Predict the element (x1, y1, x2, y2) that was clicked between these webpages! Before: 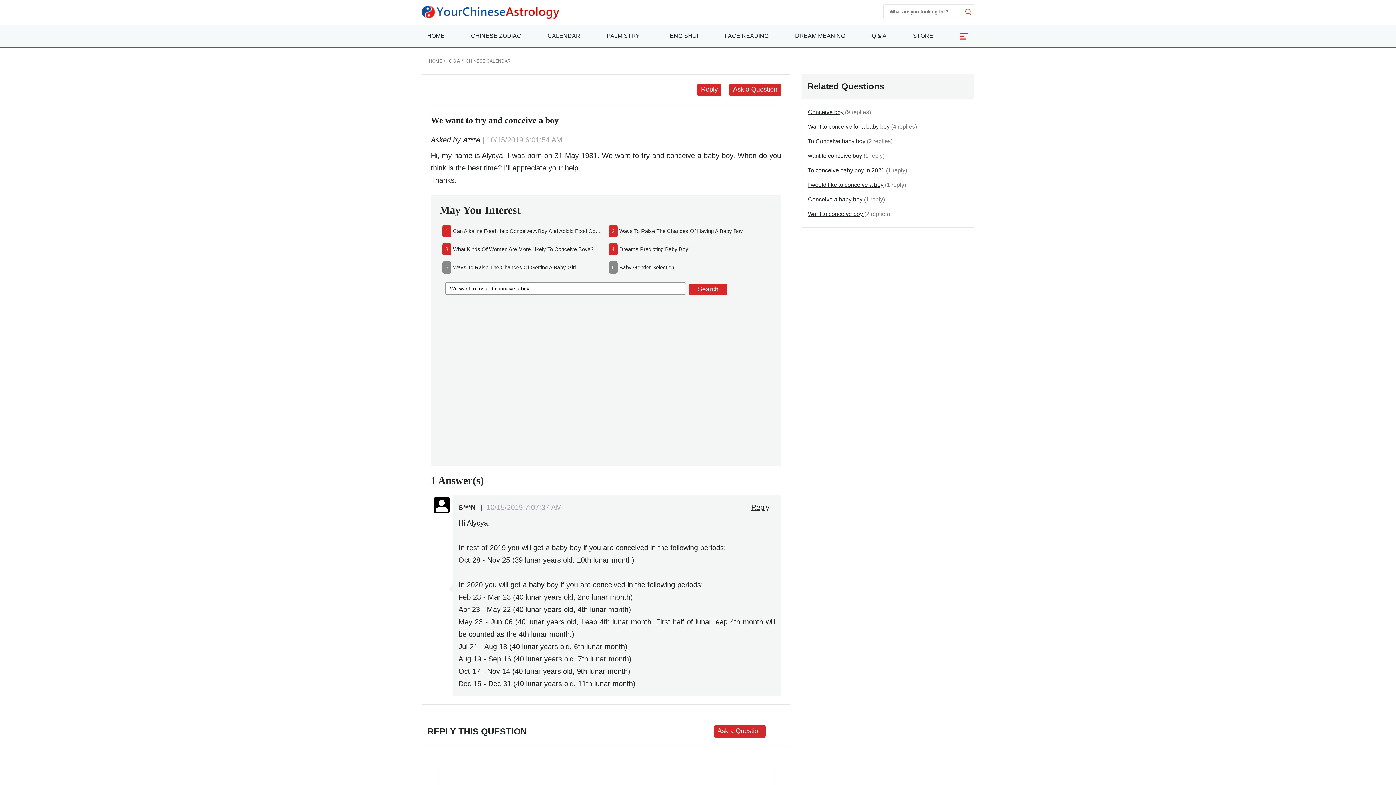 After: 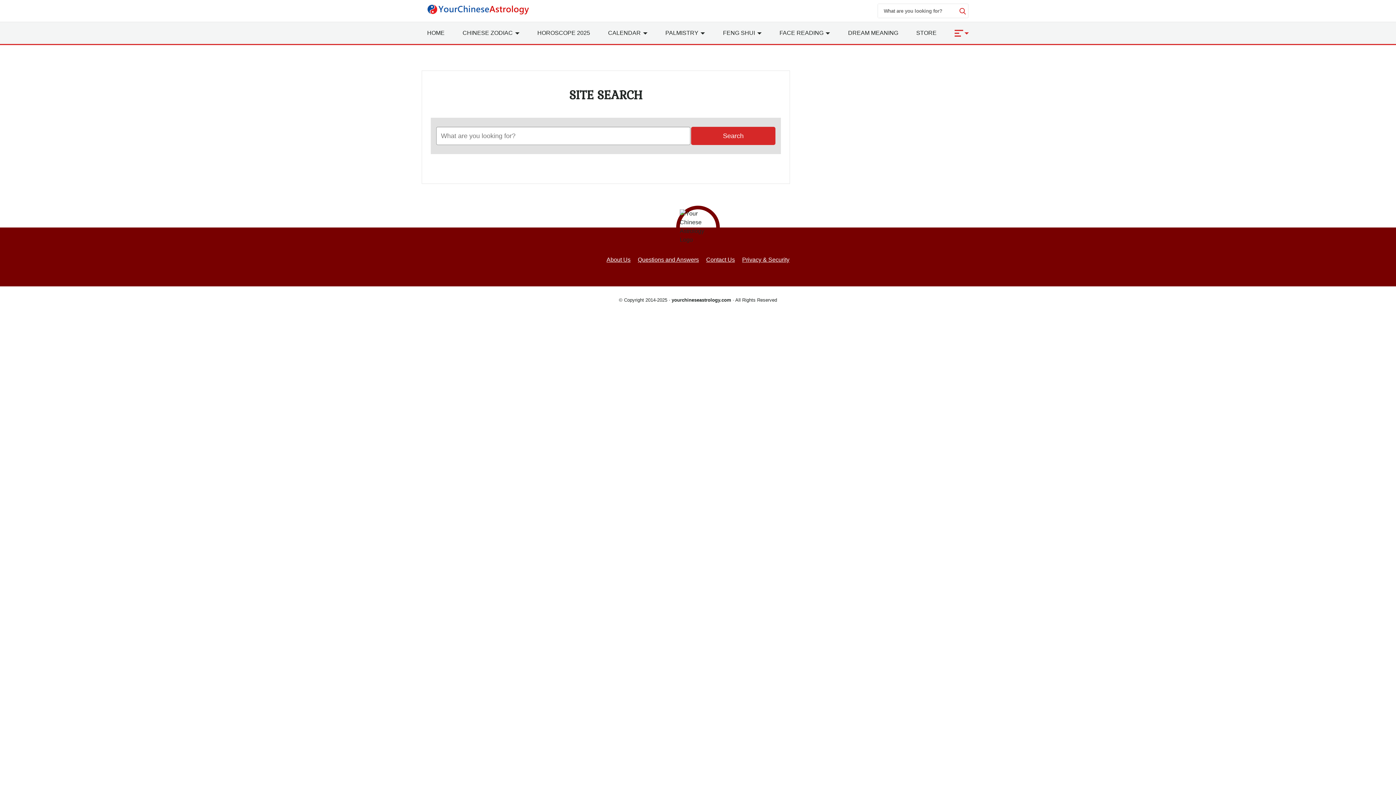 Action: bbox: (963, 8, 974, 15)